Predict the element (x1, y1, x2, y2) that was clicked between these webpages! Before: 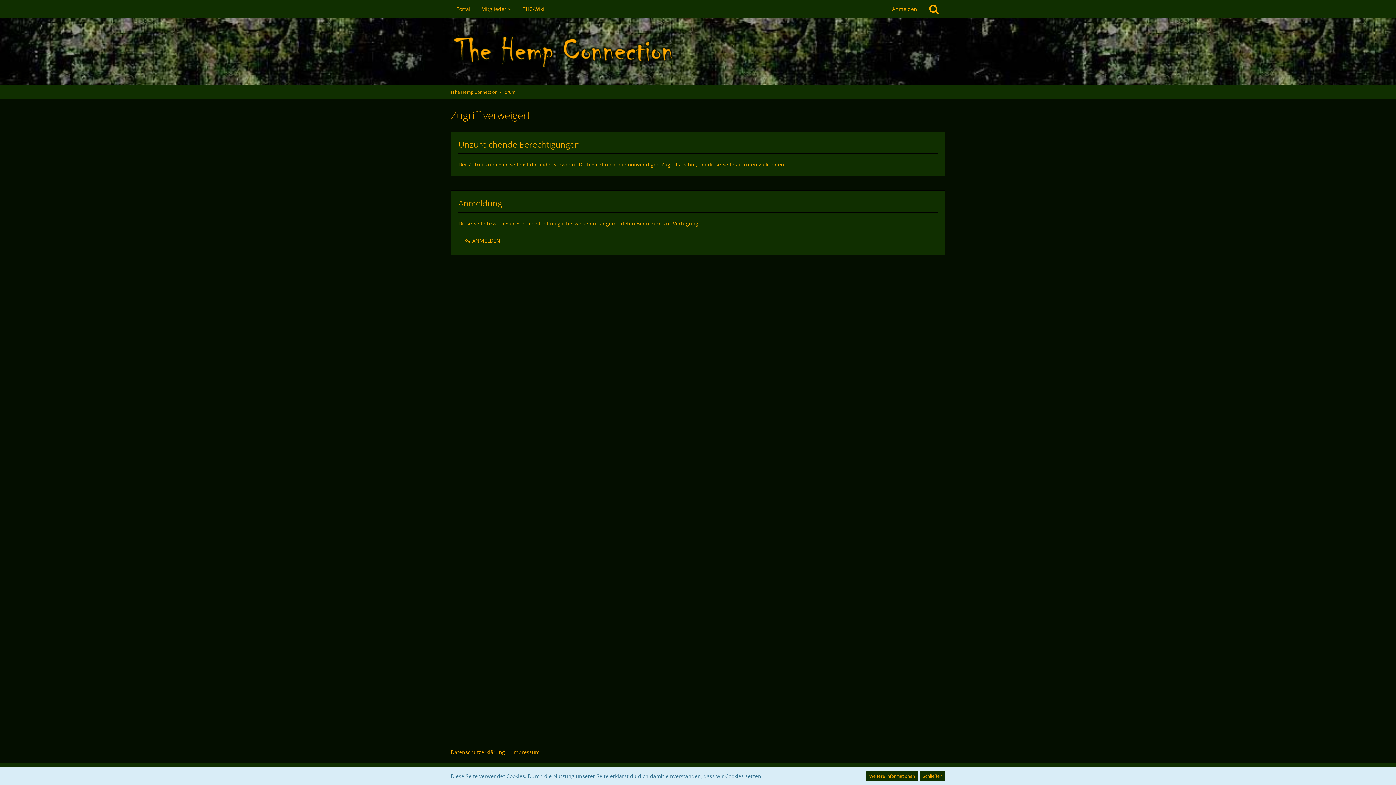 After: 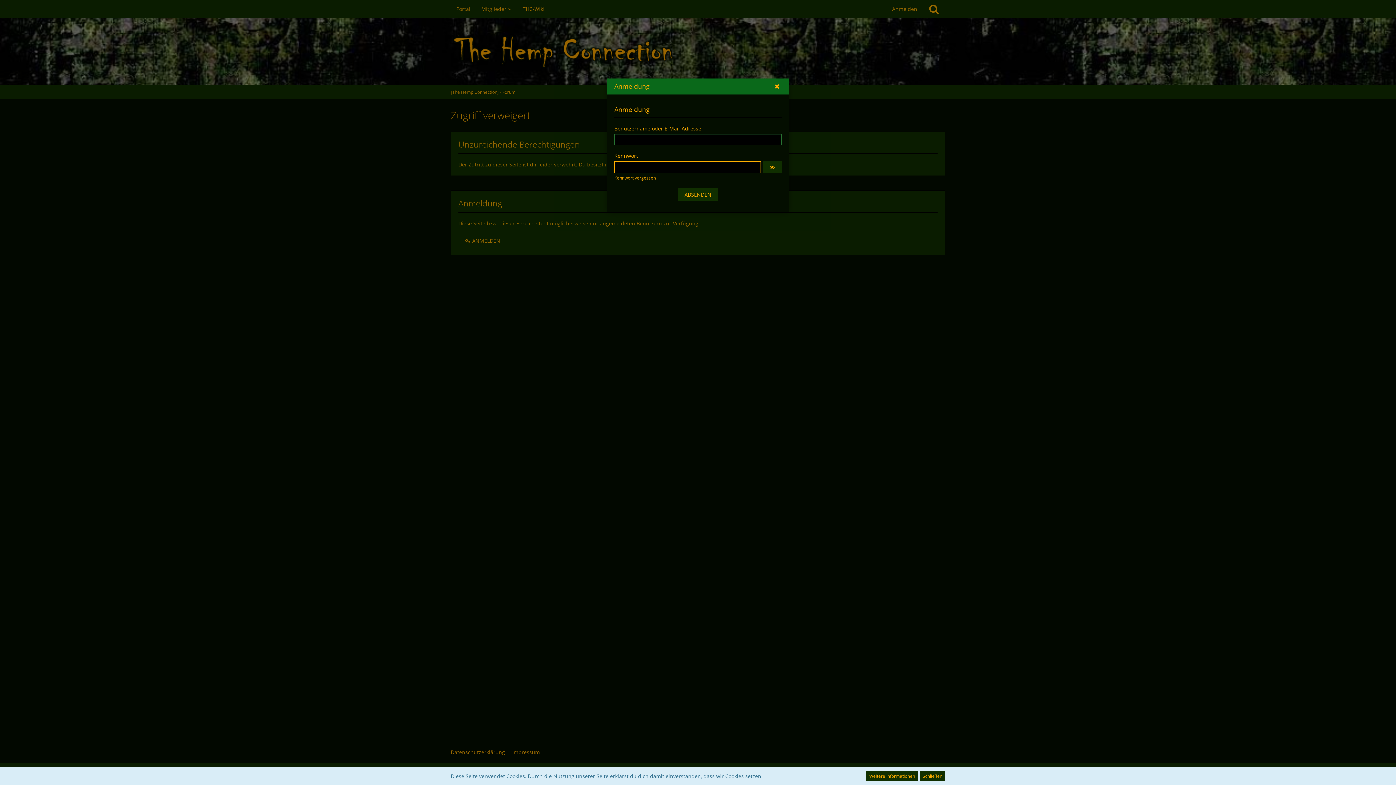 Action: label: Anmelden bbox: (886, 0, 922, 18)